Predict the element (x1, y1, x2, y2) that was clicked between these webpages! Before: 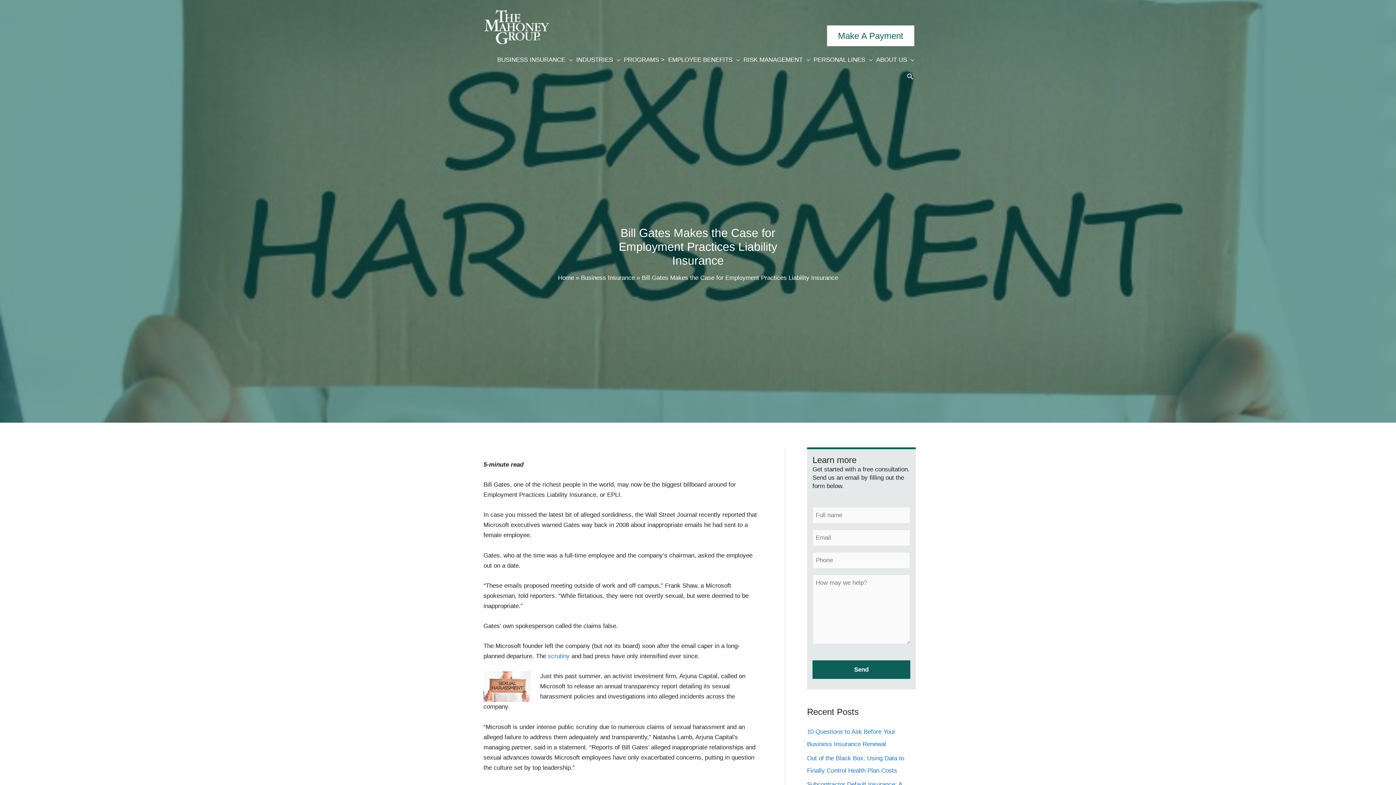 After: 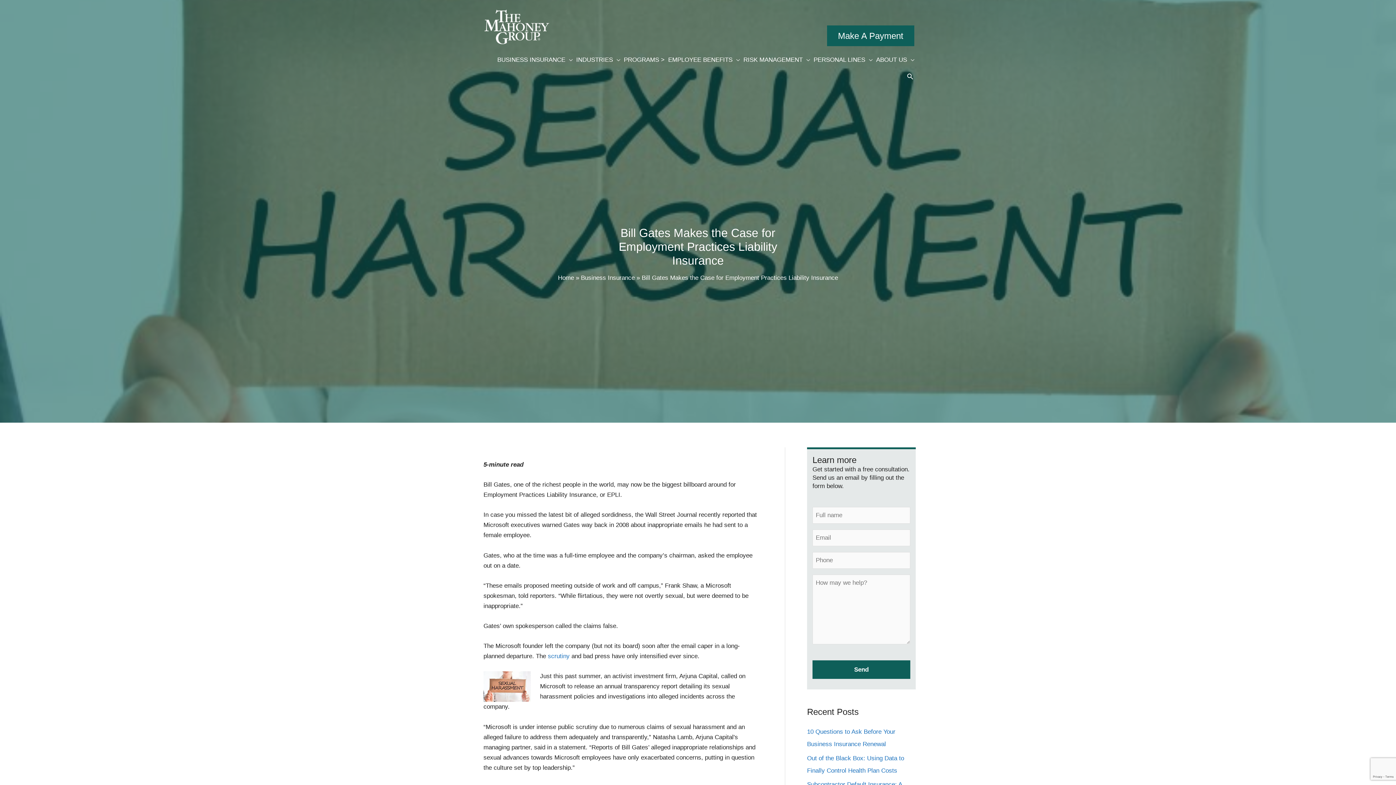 Action: label: Make A Payment bbox: (825, 18, 916, 53)